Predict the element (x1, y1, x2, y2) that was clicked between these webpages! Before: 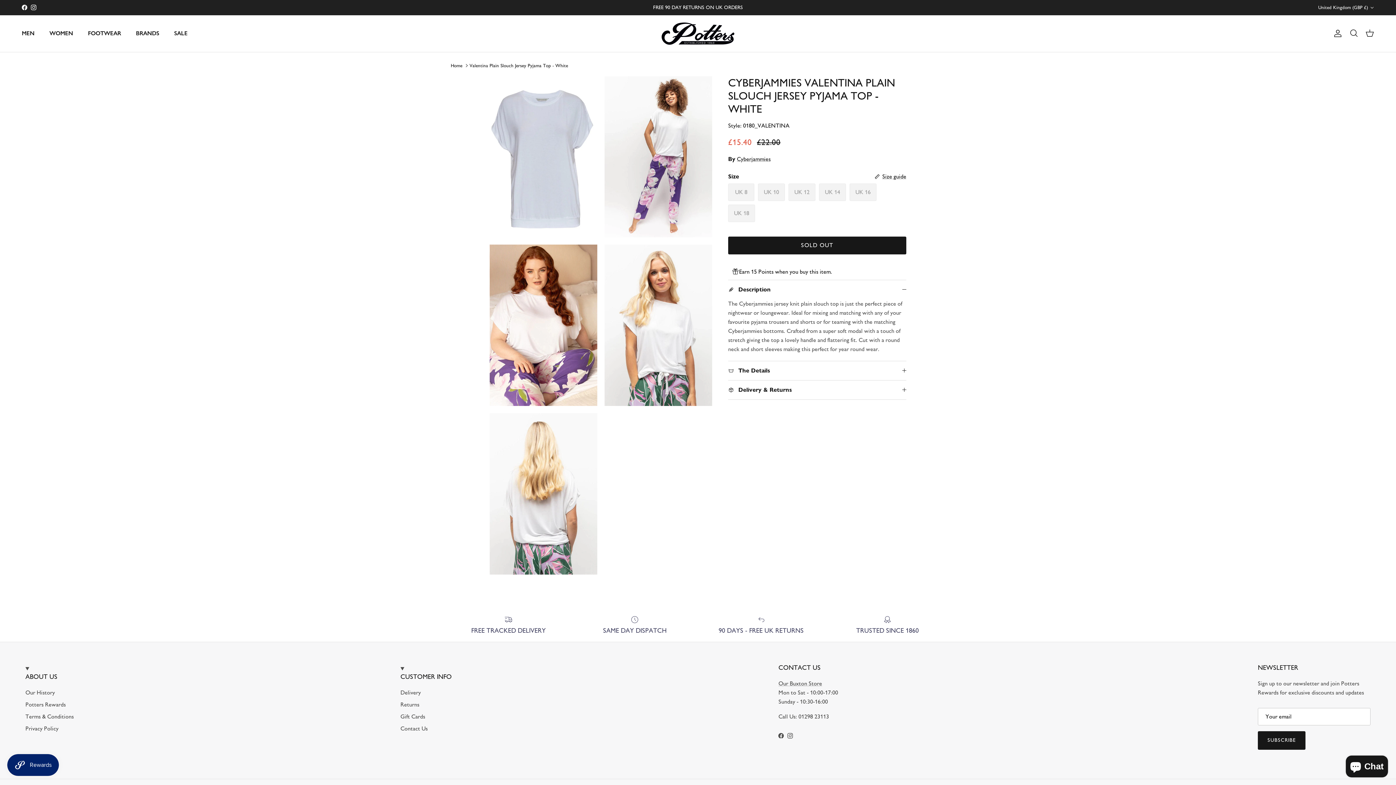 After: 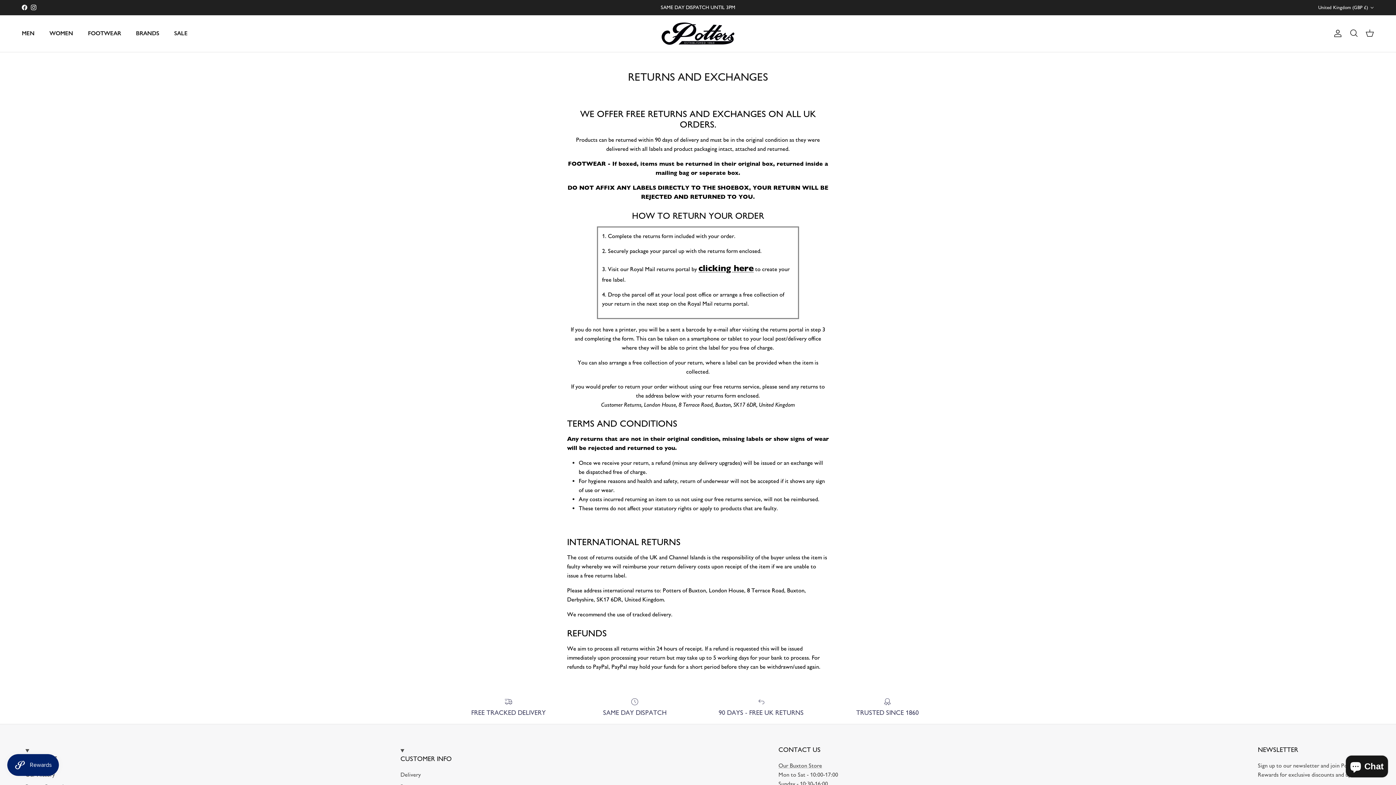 Action: bbox: (400, 701, 419, 708) label: Returns